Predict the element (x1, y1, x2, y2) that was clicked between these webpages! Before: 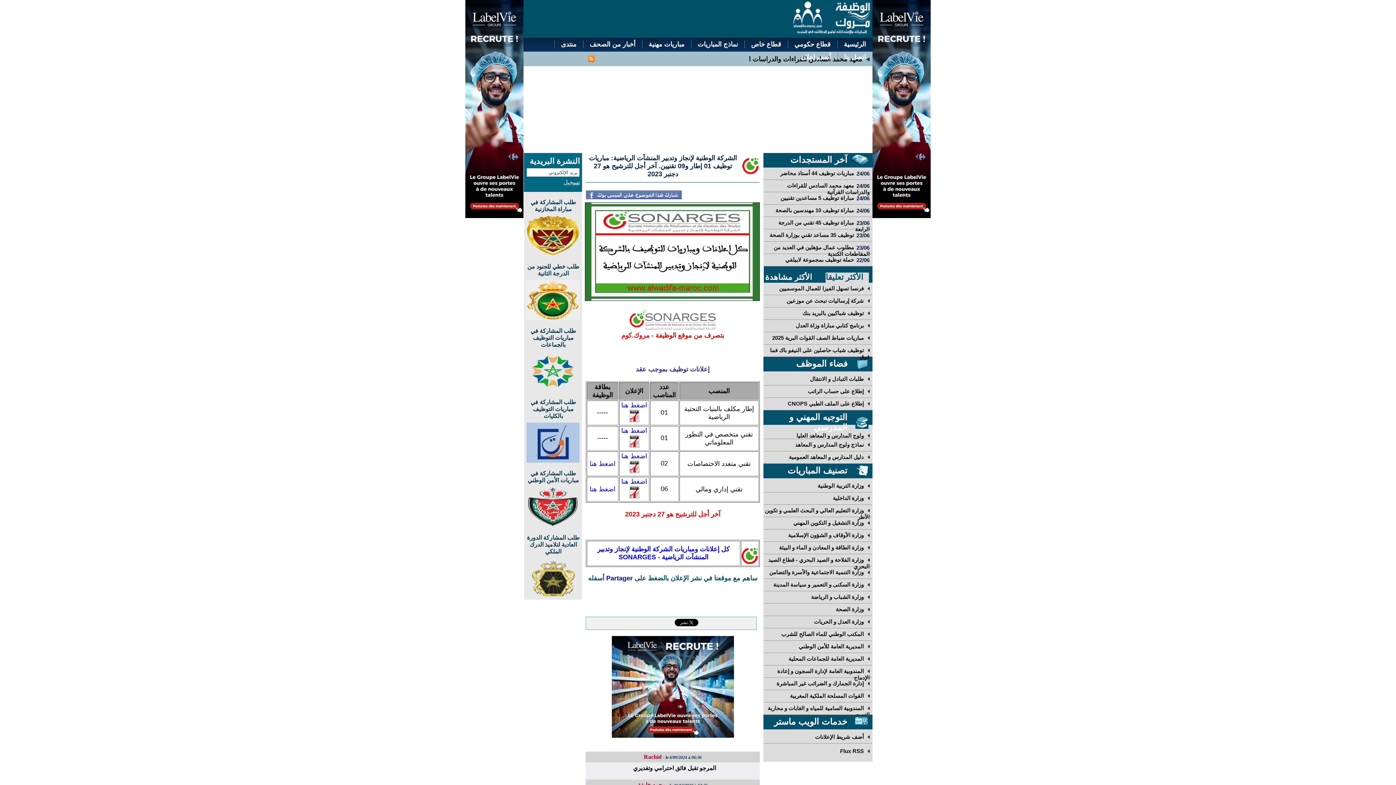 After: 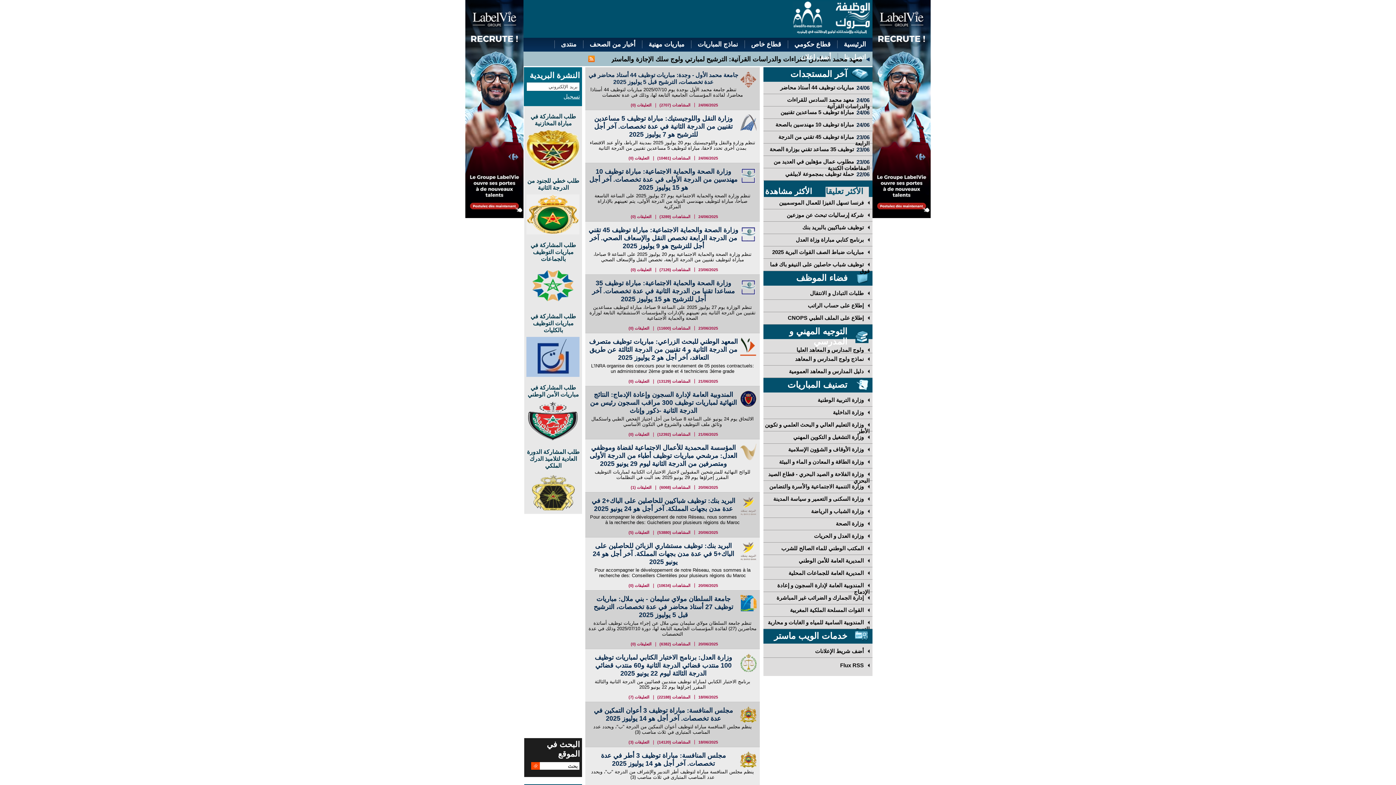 Action: bbox: (788, 40, 837, 48) label: قطاع حكومي